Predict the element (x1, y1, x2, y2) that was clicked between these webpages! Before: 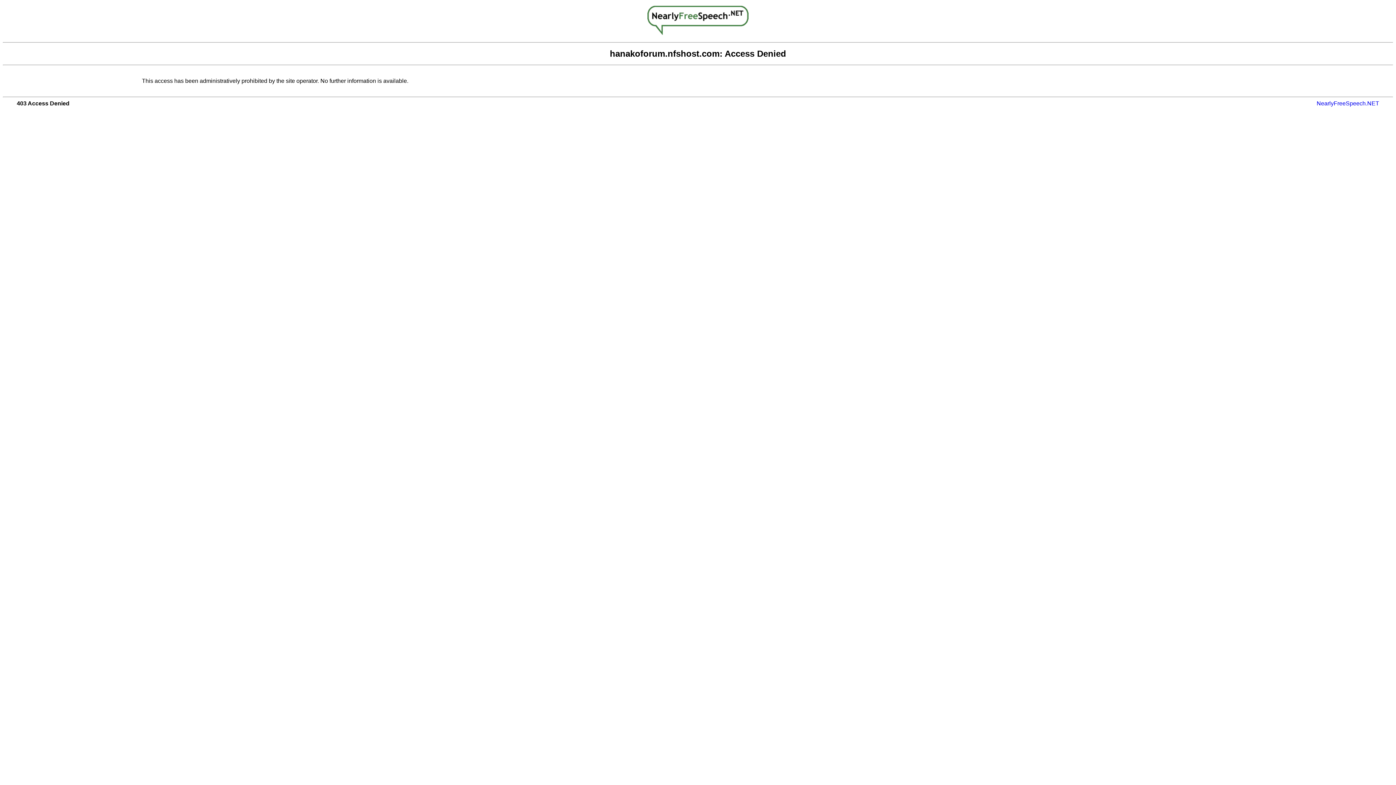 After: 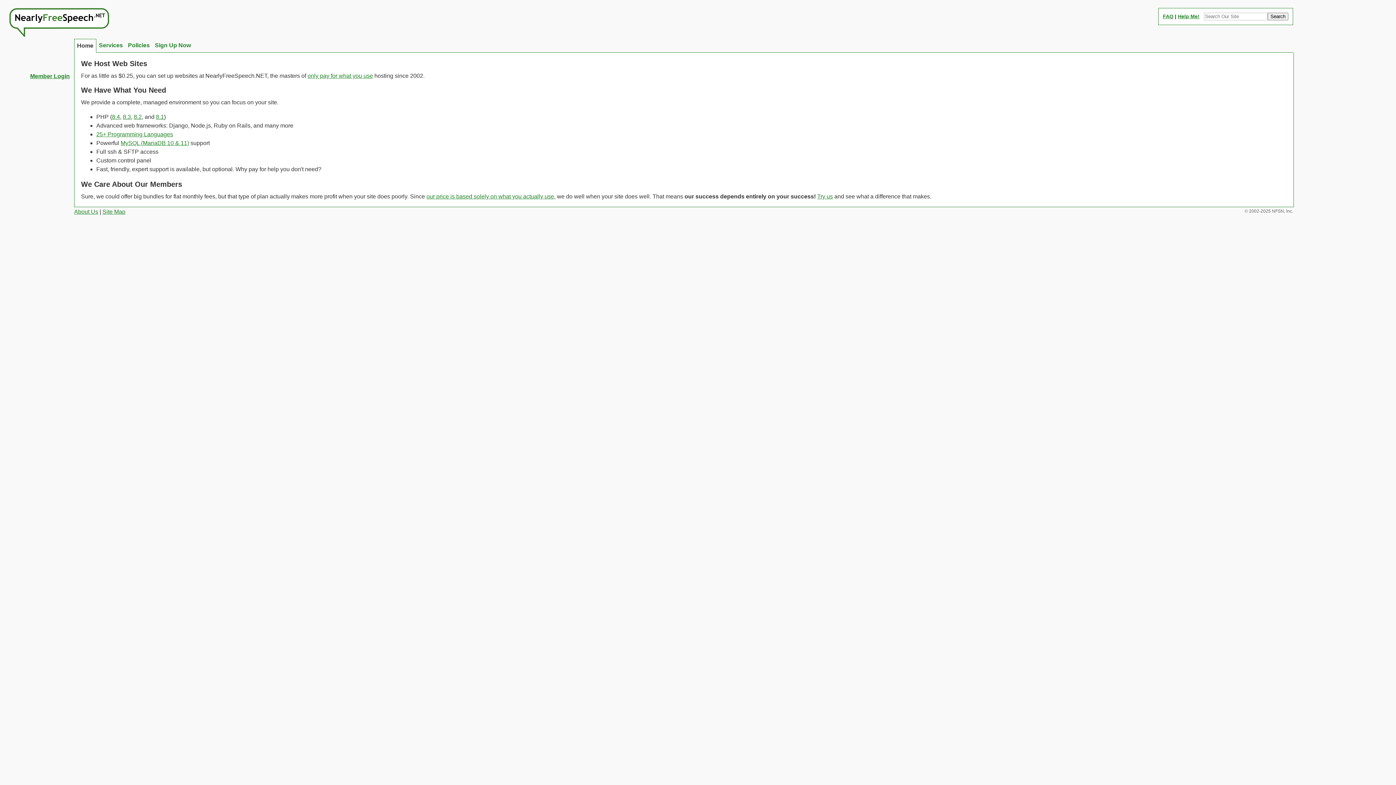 Action: bbox: (647, 29, 748, 36)